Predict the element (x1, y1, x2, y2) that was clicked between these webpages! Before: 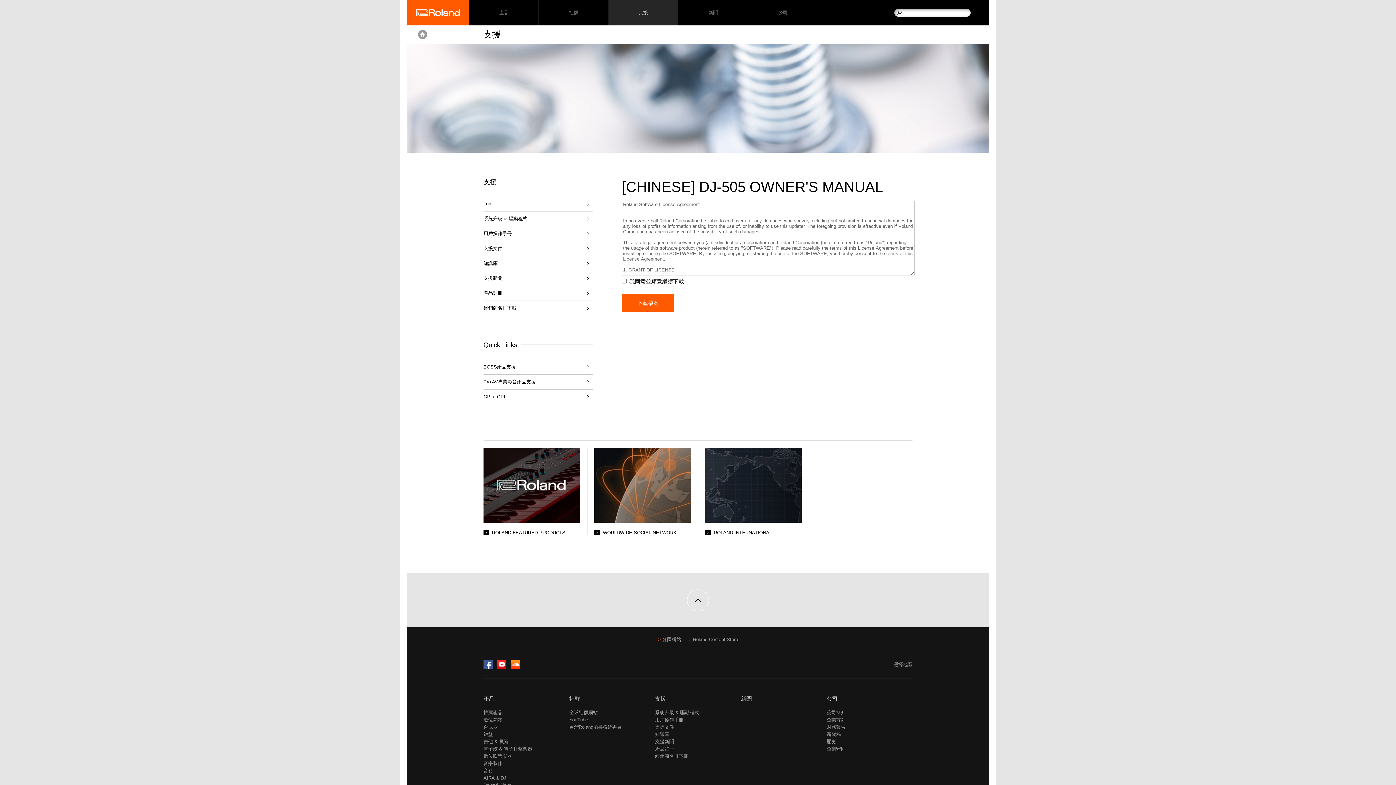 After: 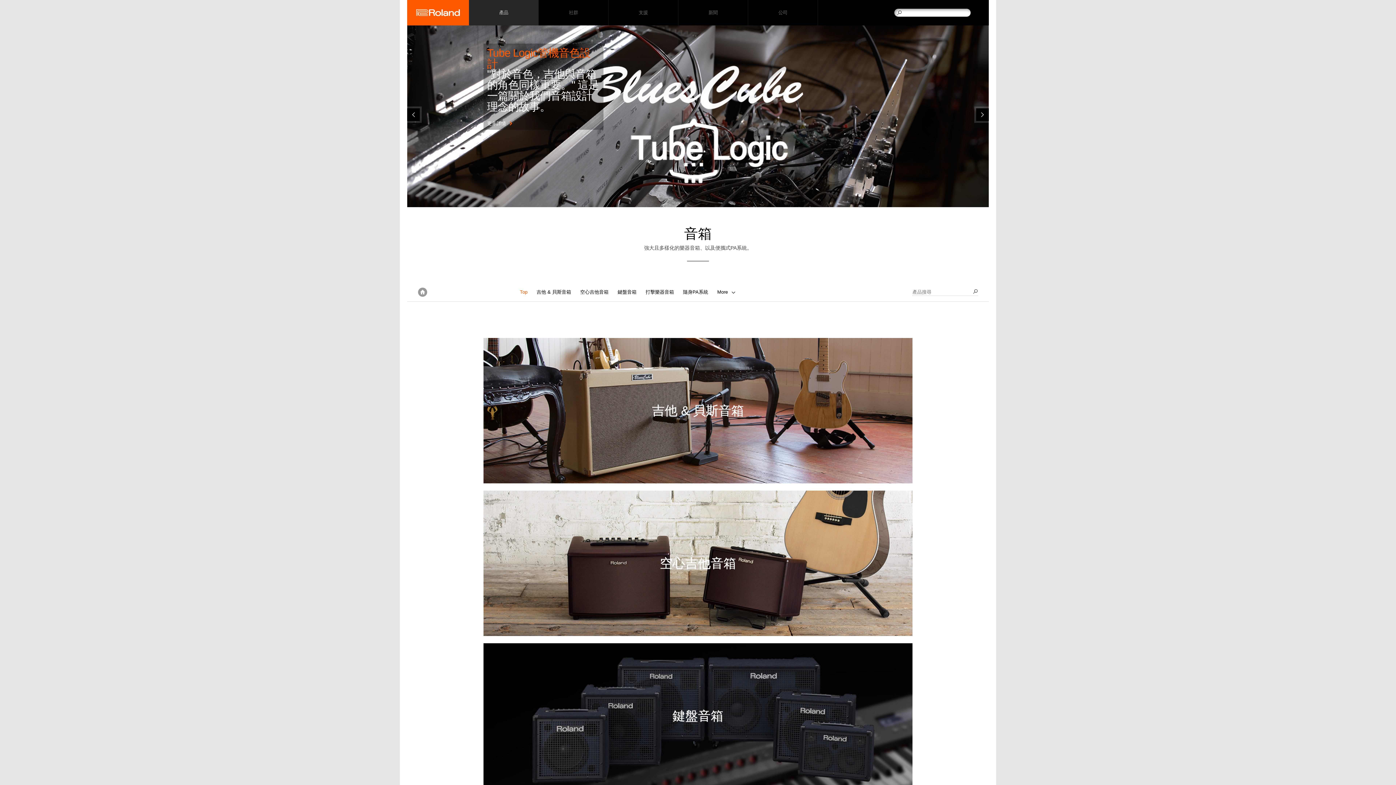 Action: bbox: (483, 768, 493, 773) label: 音箱